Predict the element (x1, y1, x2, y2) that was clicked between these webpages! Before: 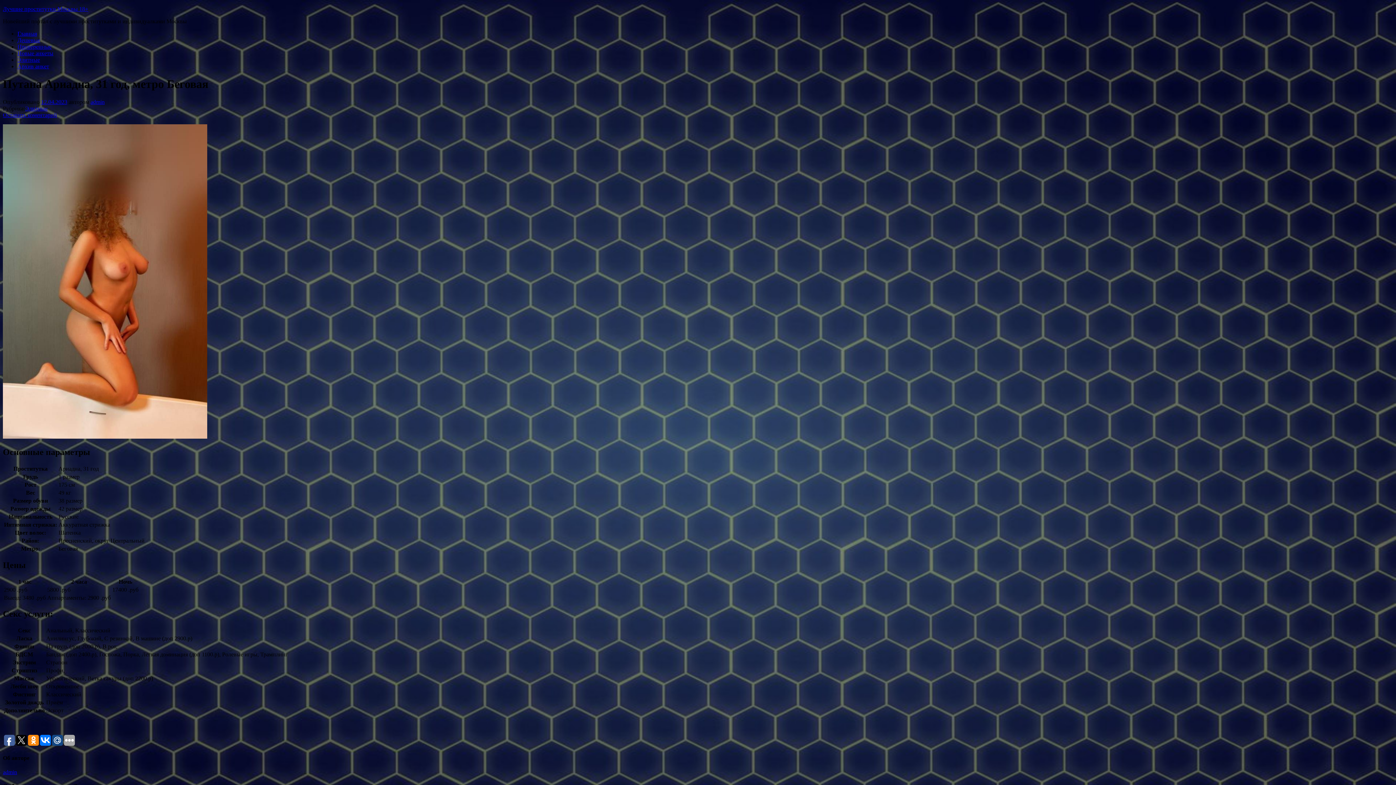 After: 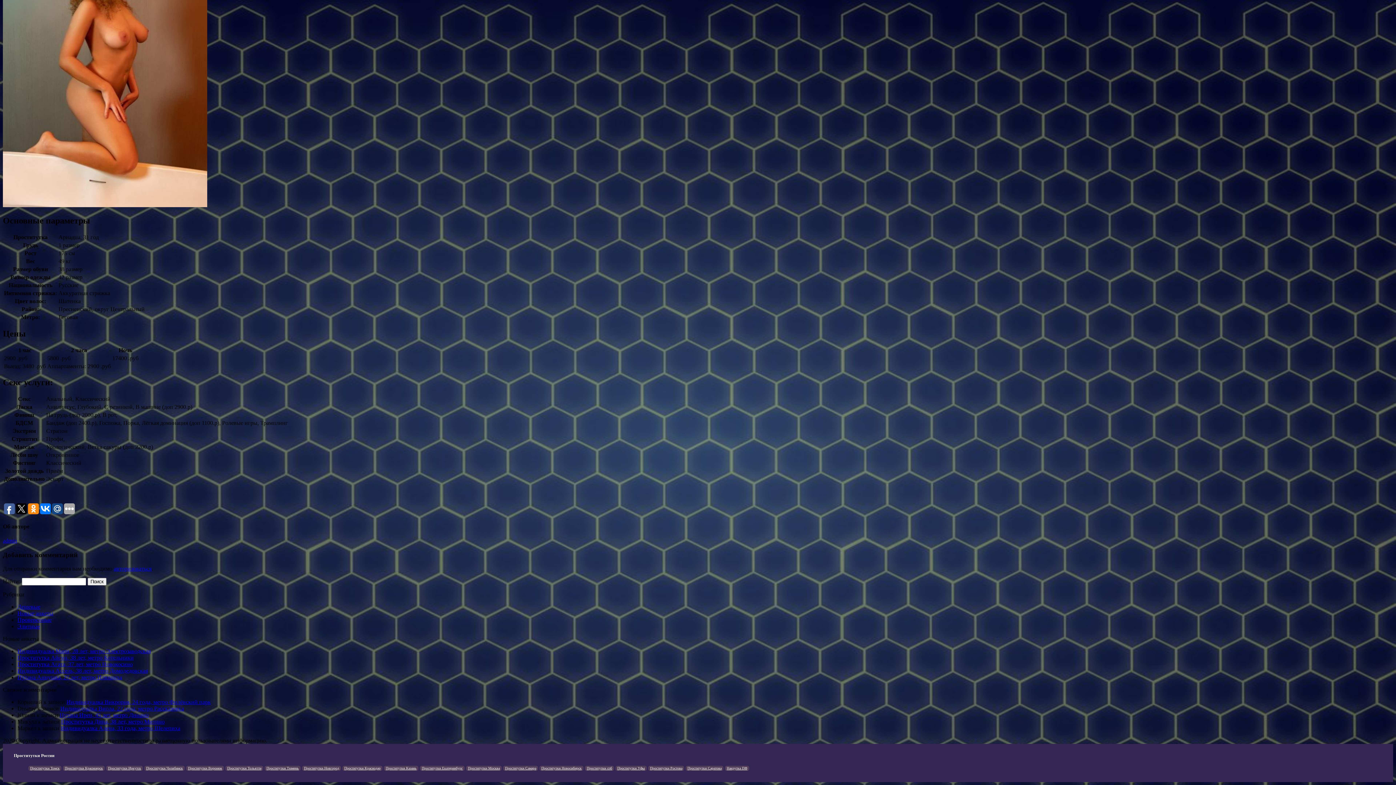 Action: bbox: (2, 111, 57, 118) label: Оставить коментарий